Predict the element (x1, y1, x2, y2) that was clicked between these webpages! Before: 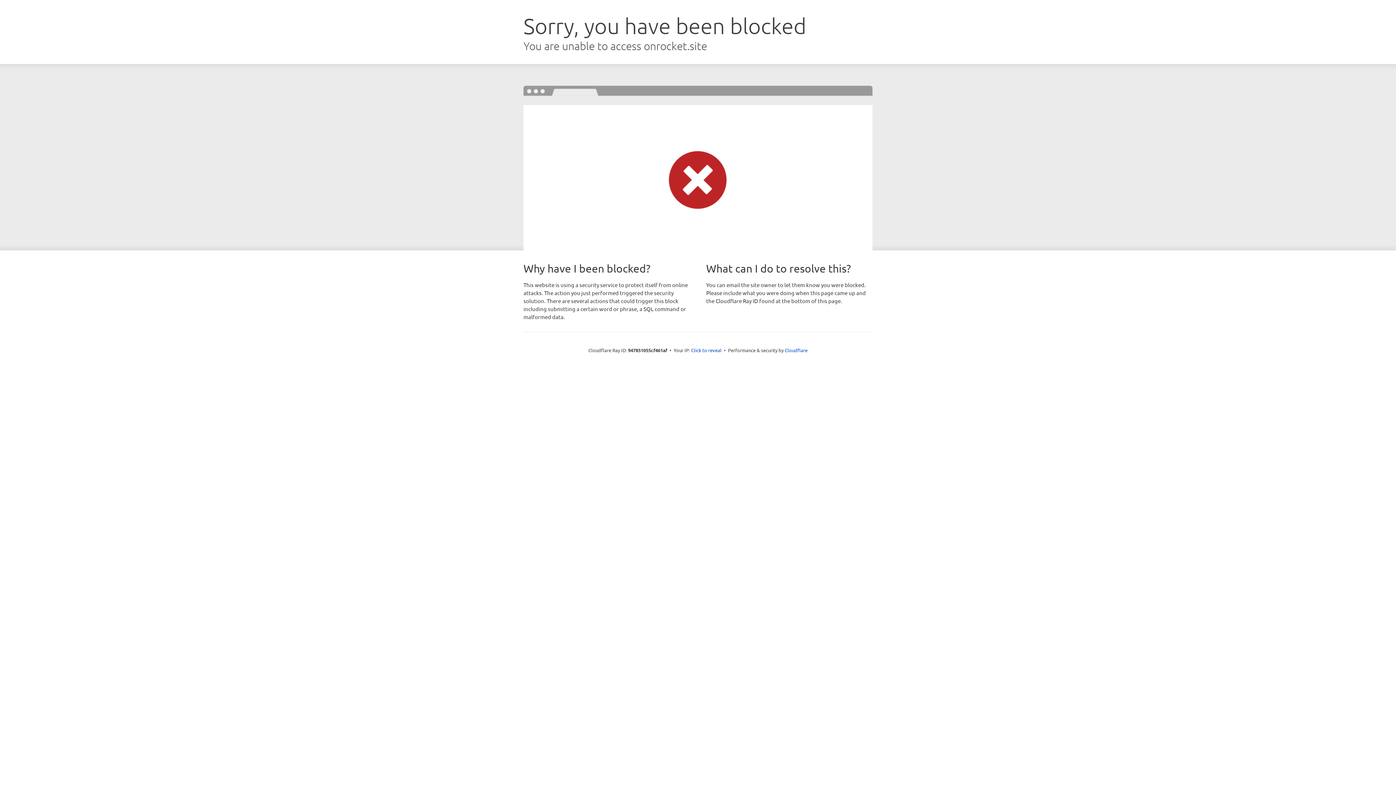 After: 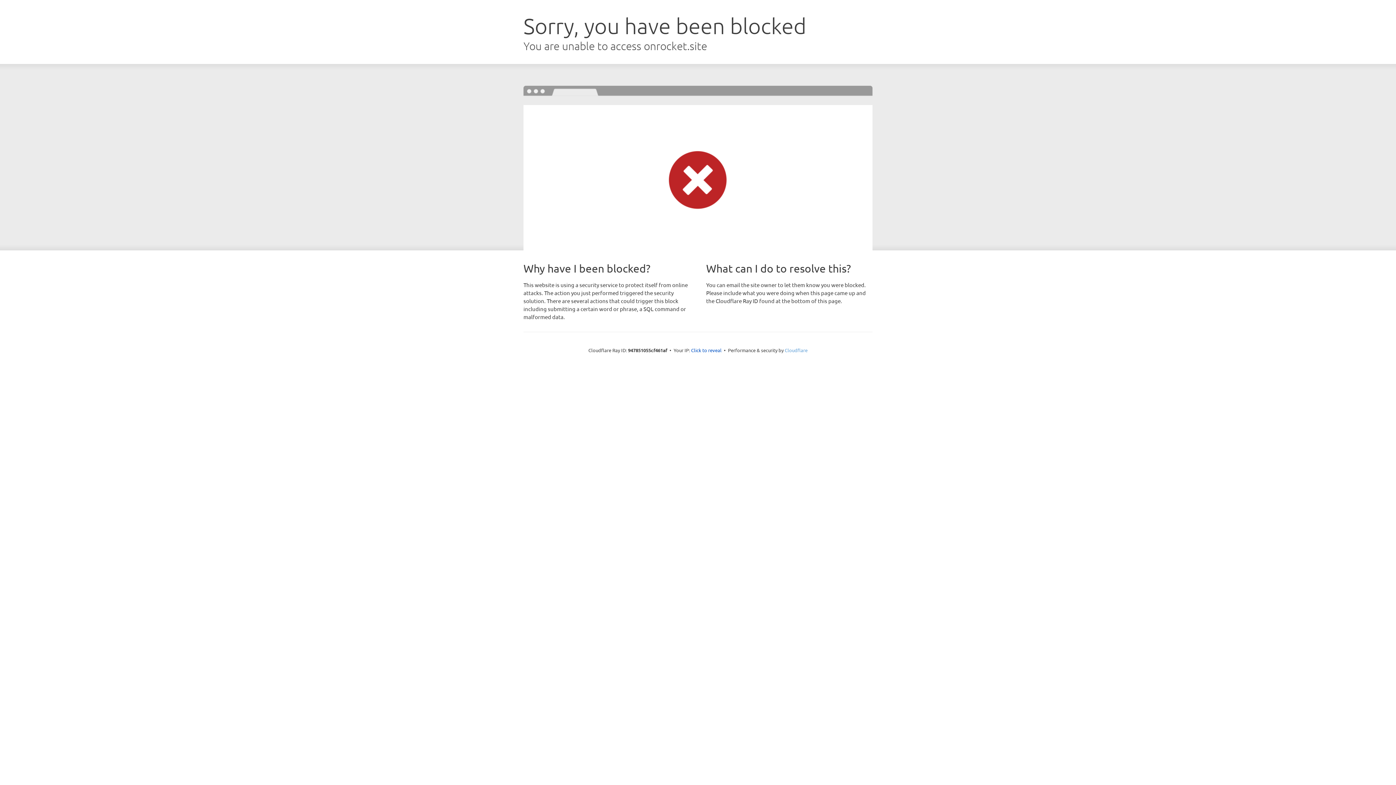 Action: bbox: (784, 347, 807, 353) label: Cloudflare